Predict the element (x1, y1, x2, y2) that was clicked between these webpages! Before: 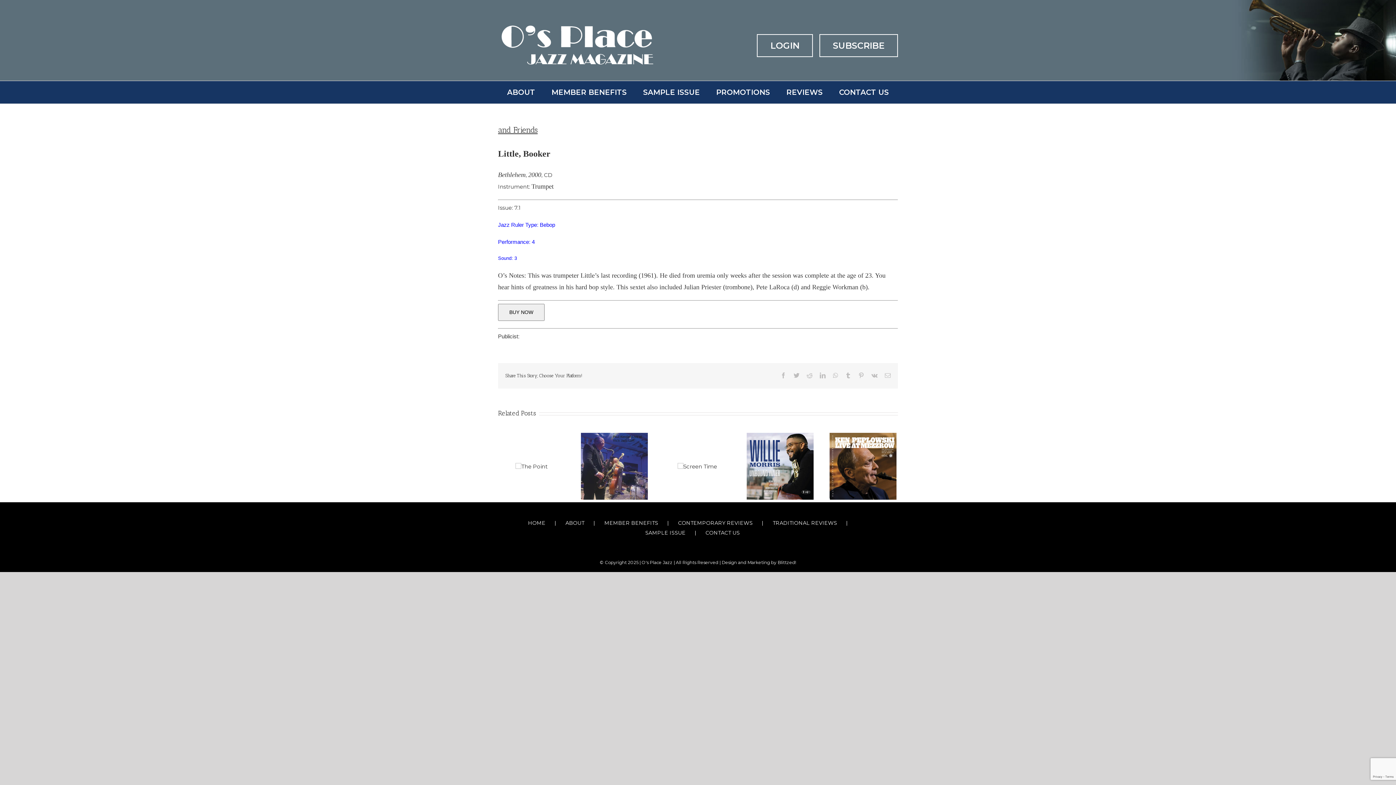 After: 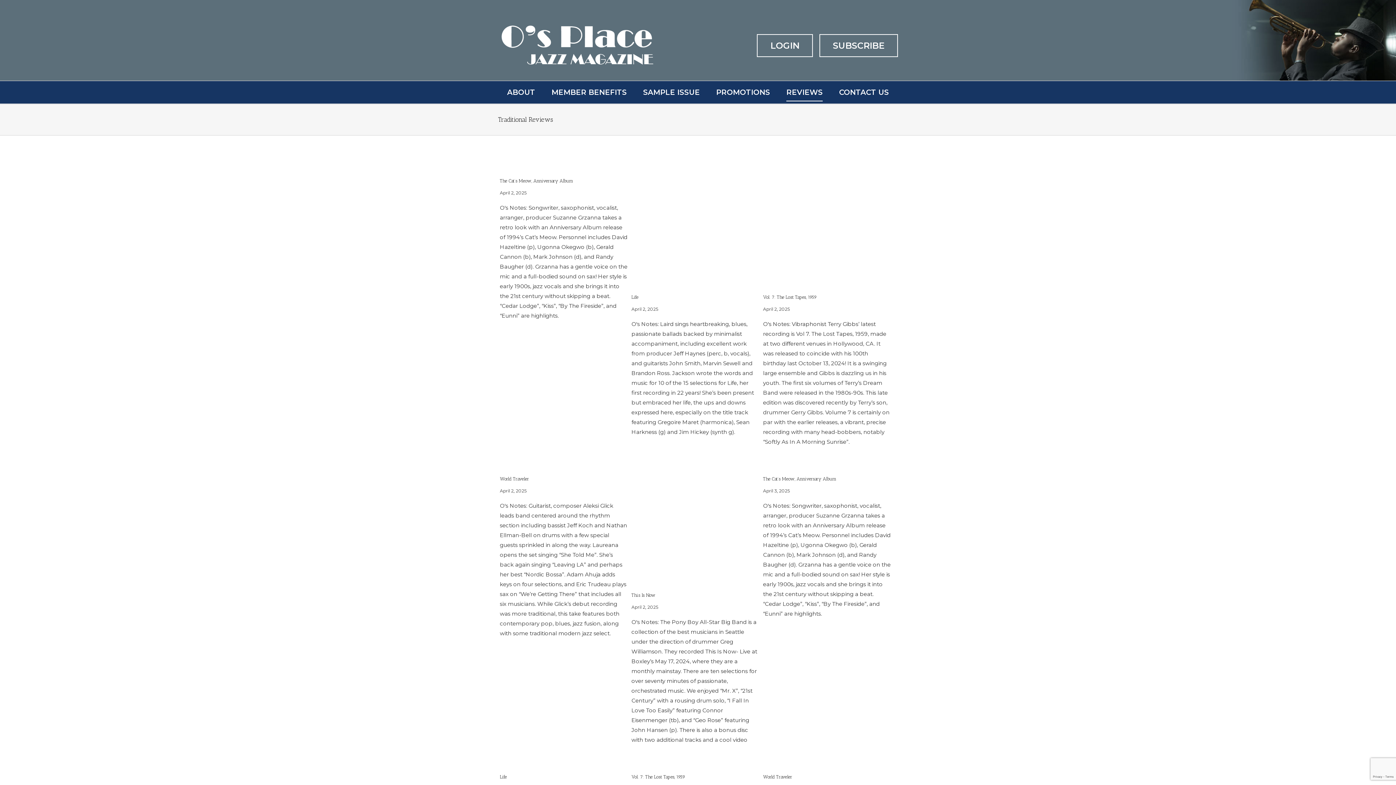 Action: label: TRADITIONAL REVIEWS bbox: (772, 518, 857, 528)